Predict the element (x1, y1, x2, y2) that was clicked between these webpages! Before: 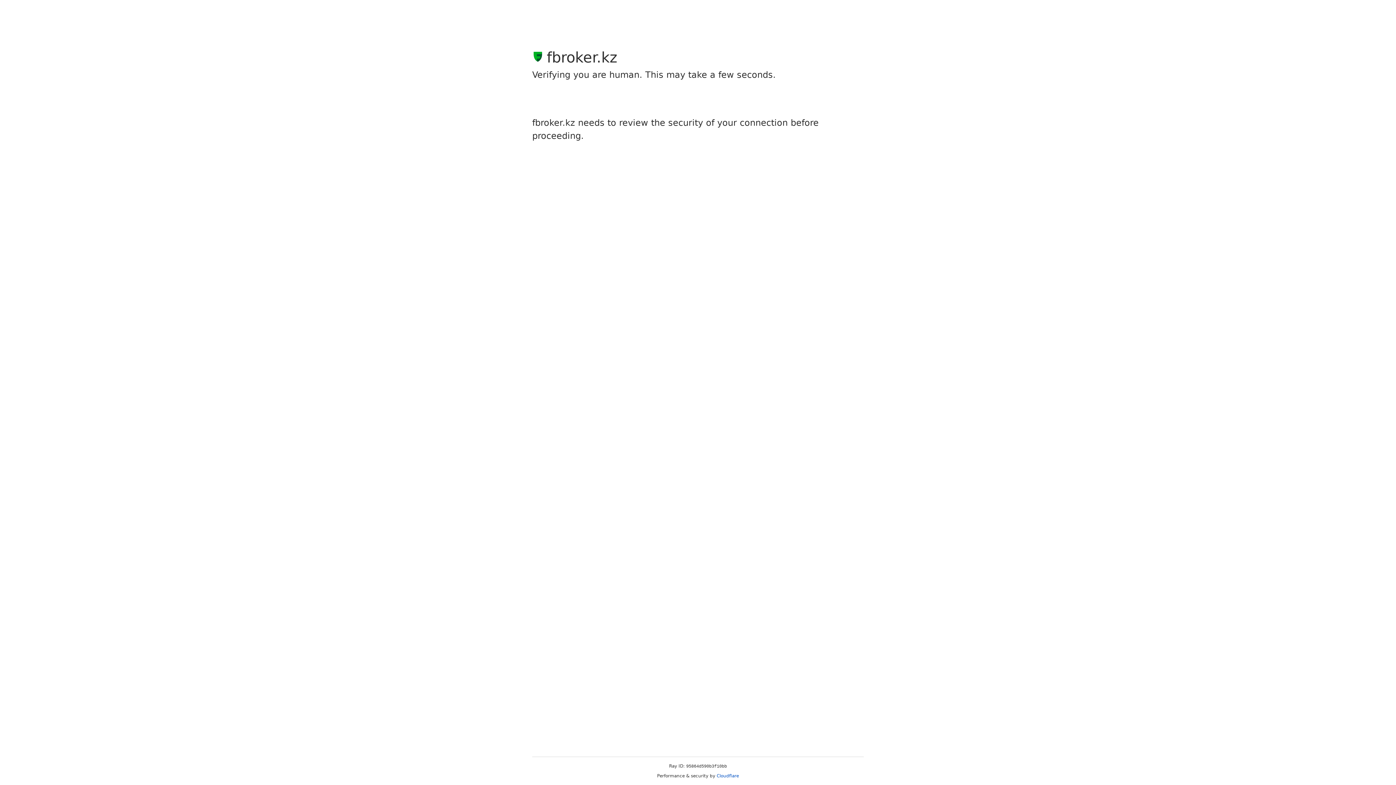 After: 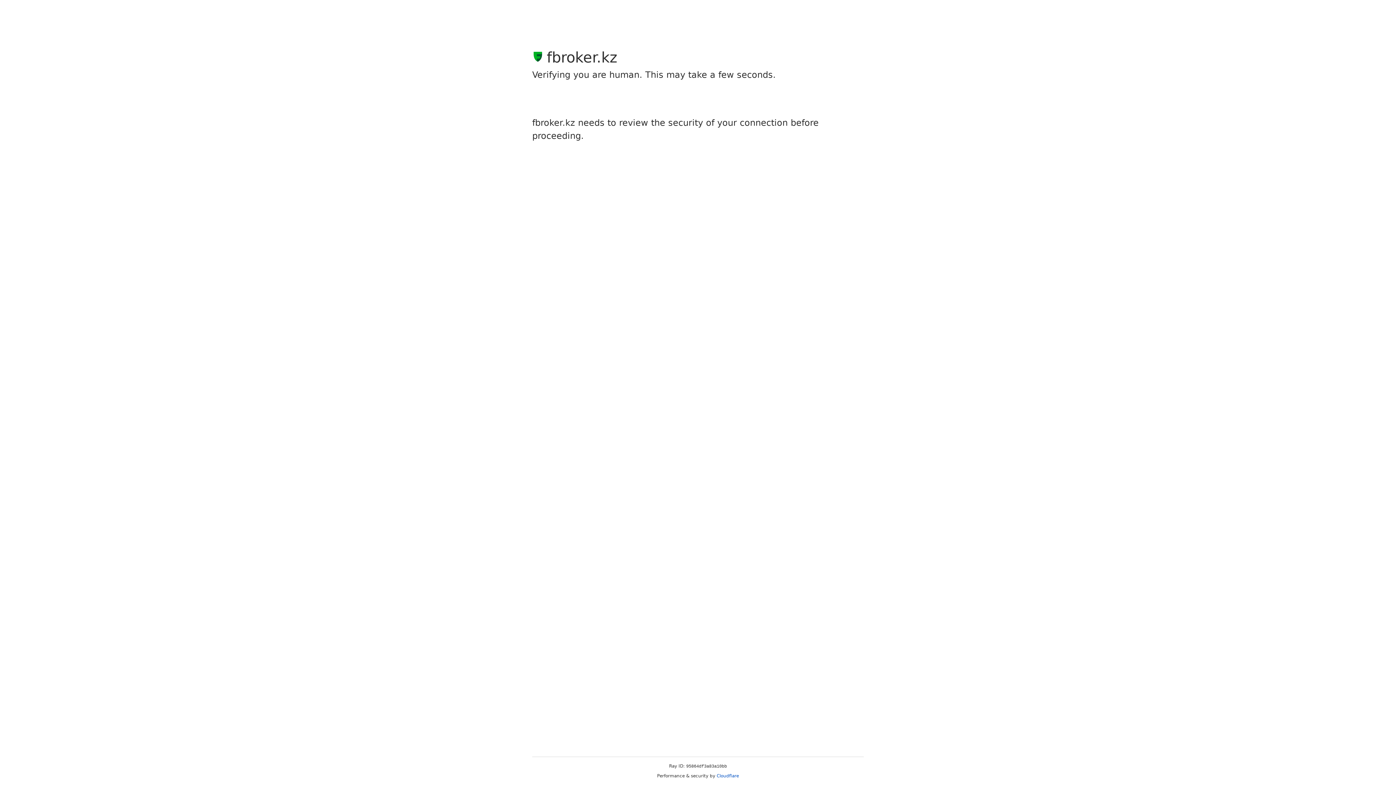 Action: bbox: (716, 773, 739, 778) label: Cloudflare